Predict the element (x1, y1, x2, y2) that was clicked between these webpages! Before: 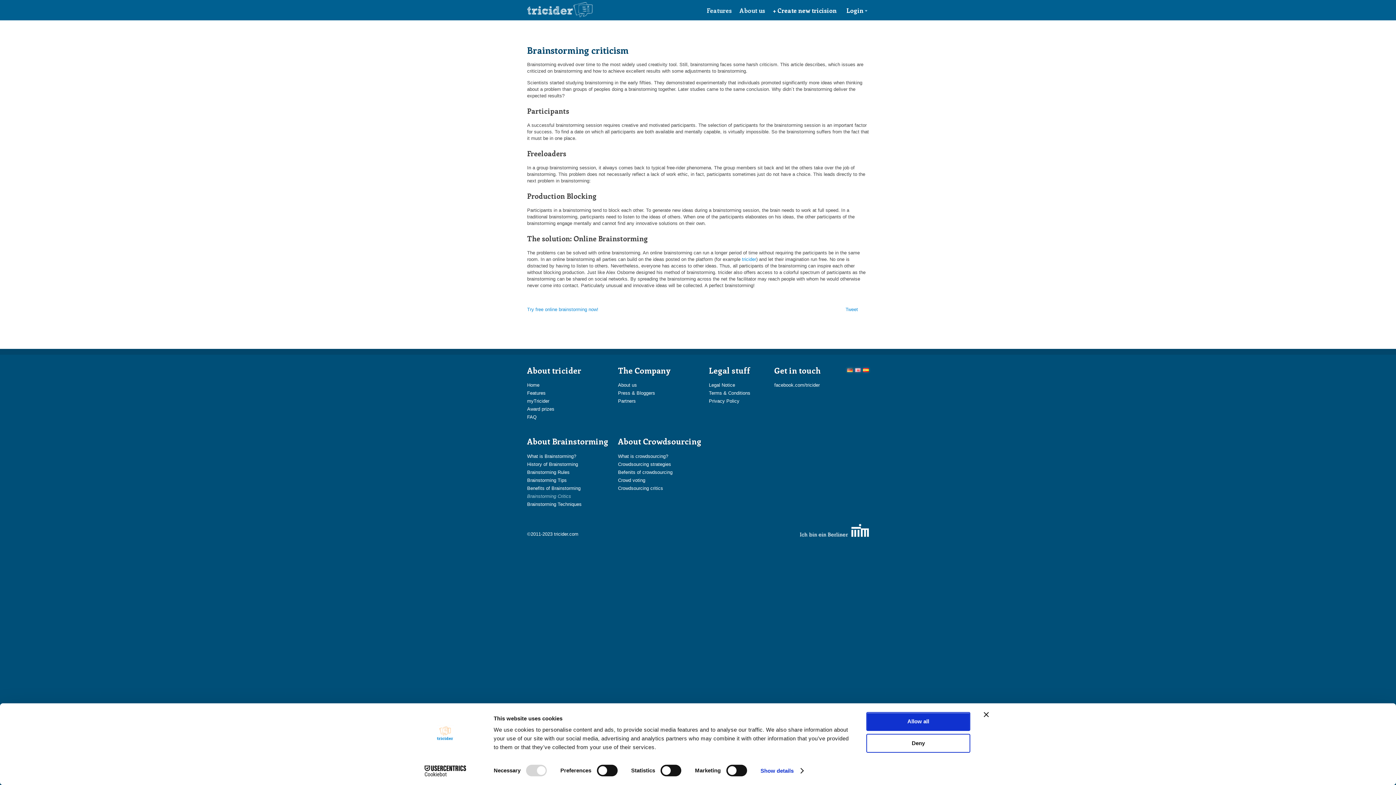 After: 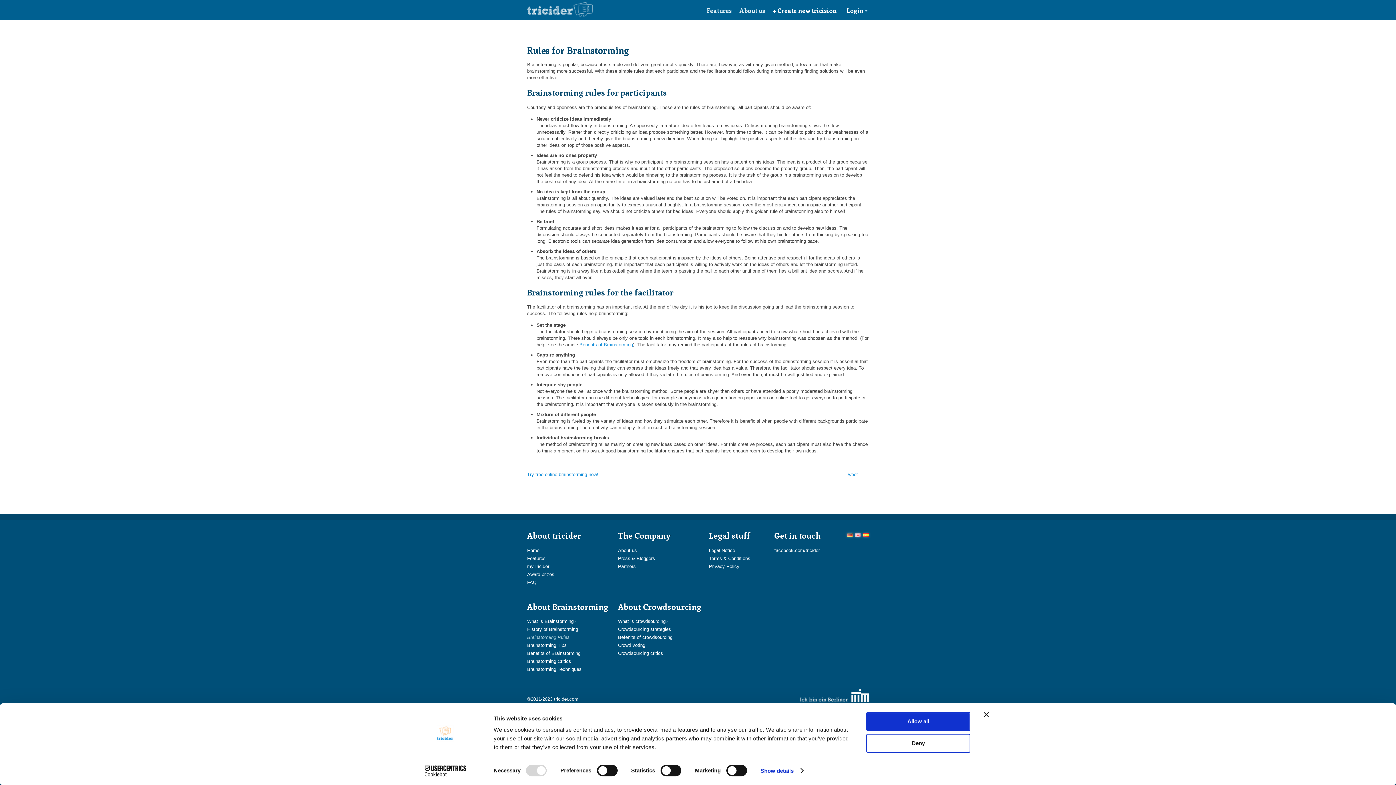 Action: bbox: (527, 469, 569, 475) label: Brainstorming Rules